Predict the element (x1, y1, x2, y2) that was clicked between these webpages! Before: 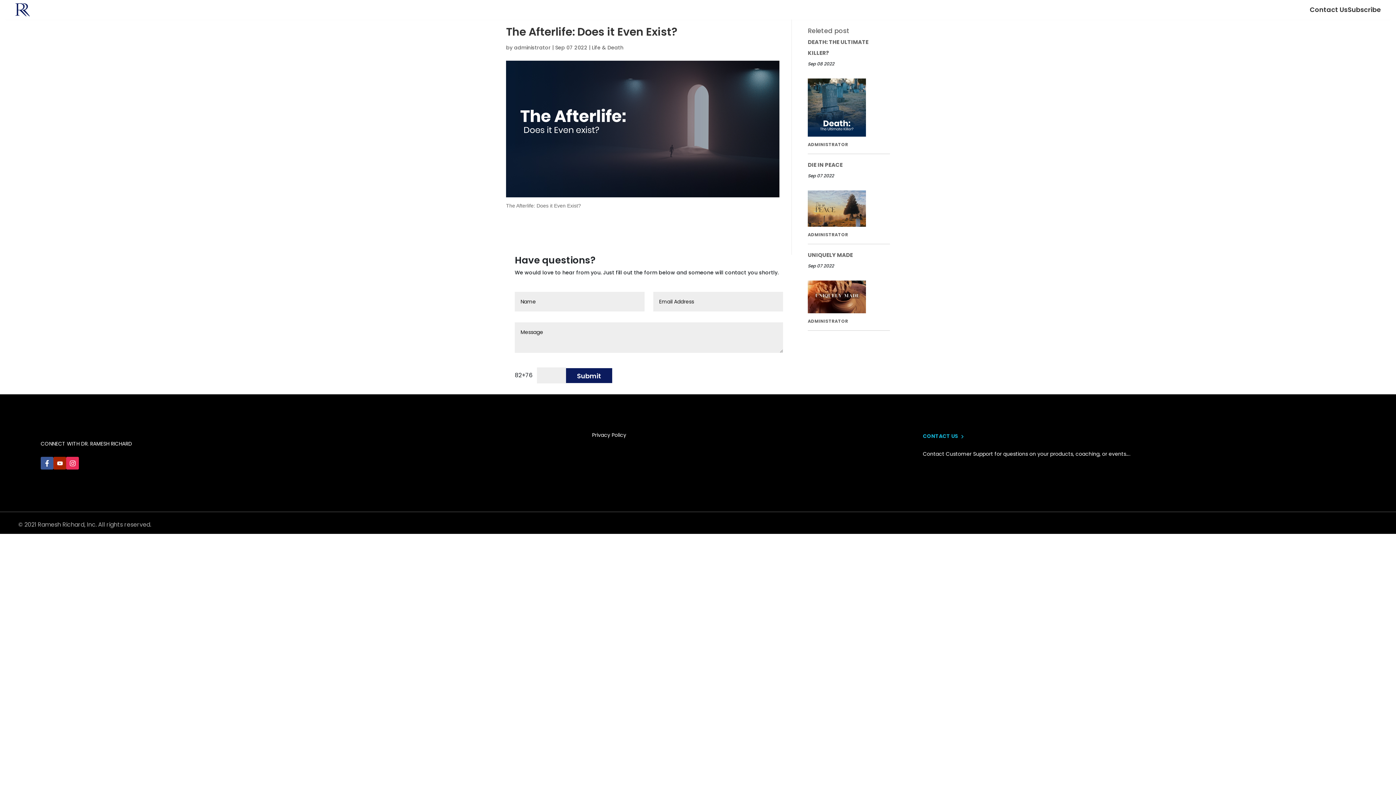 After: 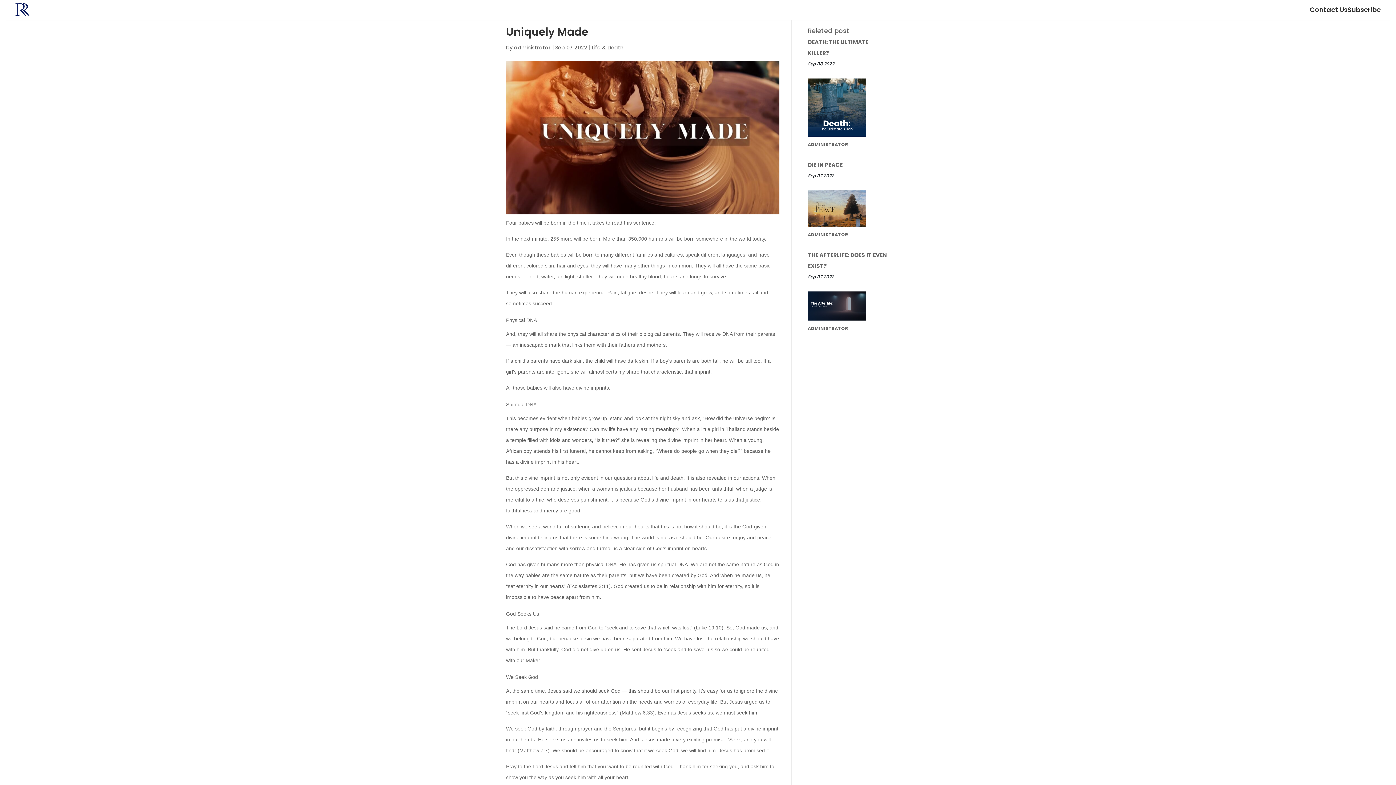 Action: bbox: (808, 275, 890, 313)